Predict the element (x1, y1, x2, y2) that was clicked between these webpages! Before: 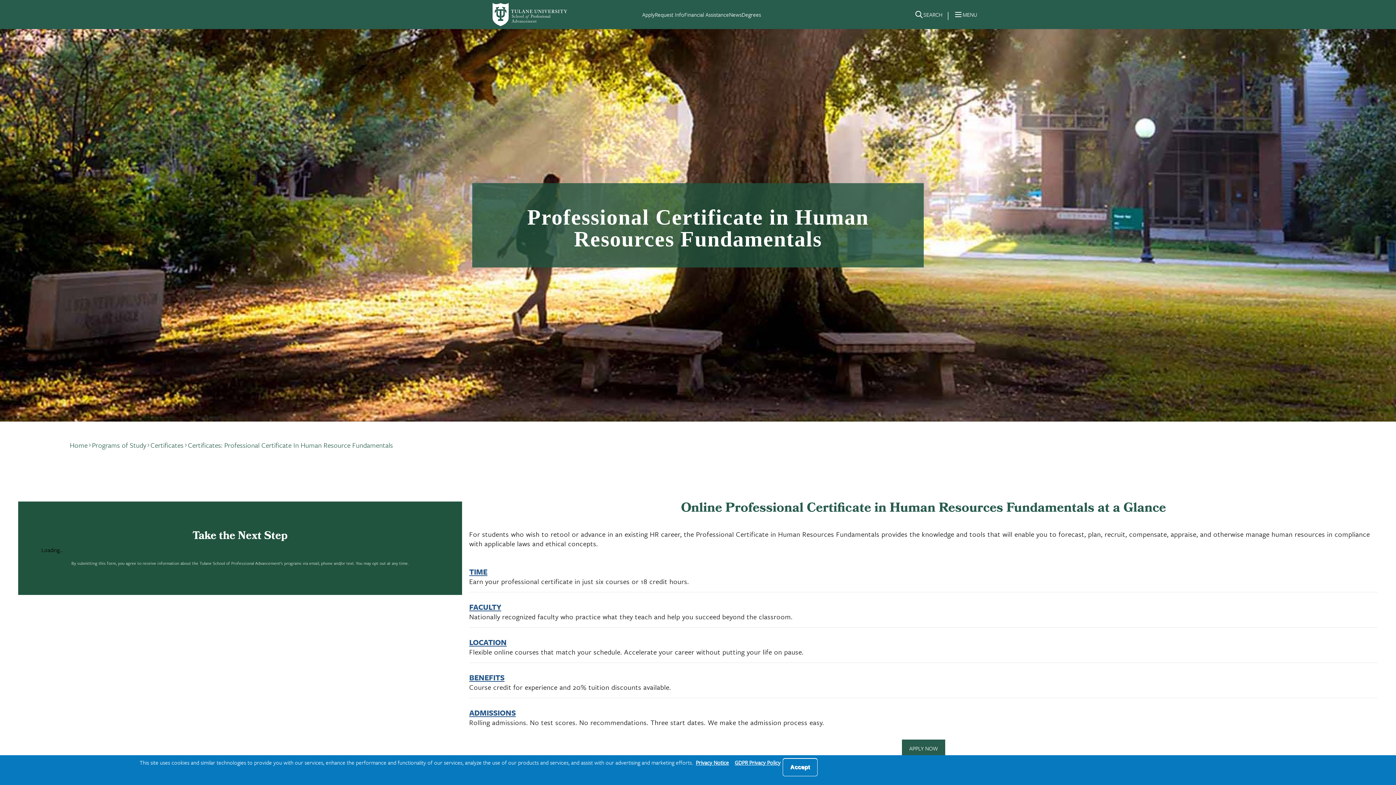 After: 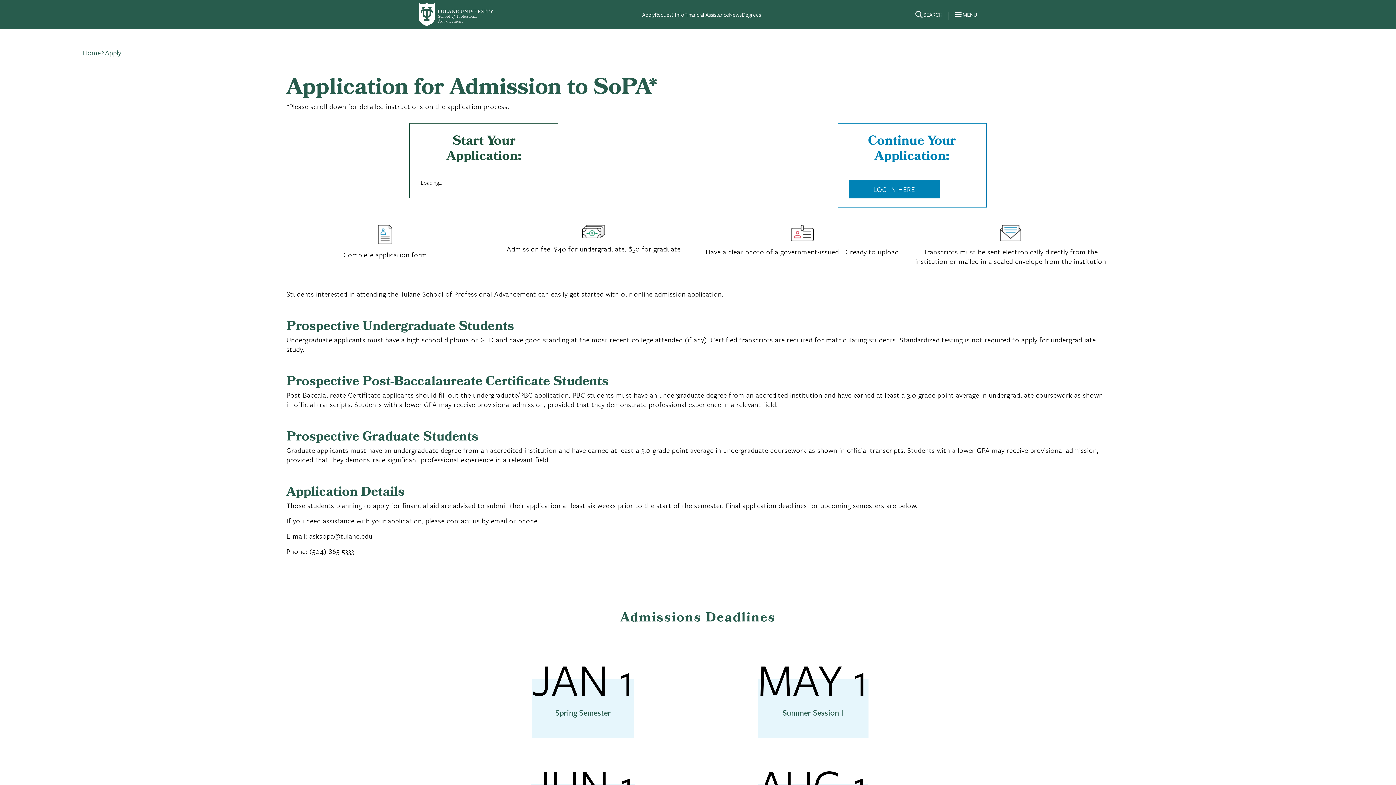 Action: bbox: (642, 10, 655, 18) label: Apply